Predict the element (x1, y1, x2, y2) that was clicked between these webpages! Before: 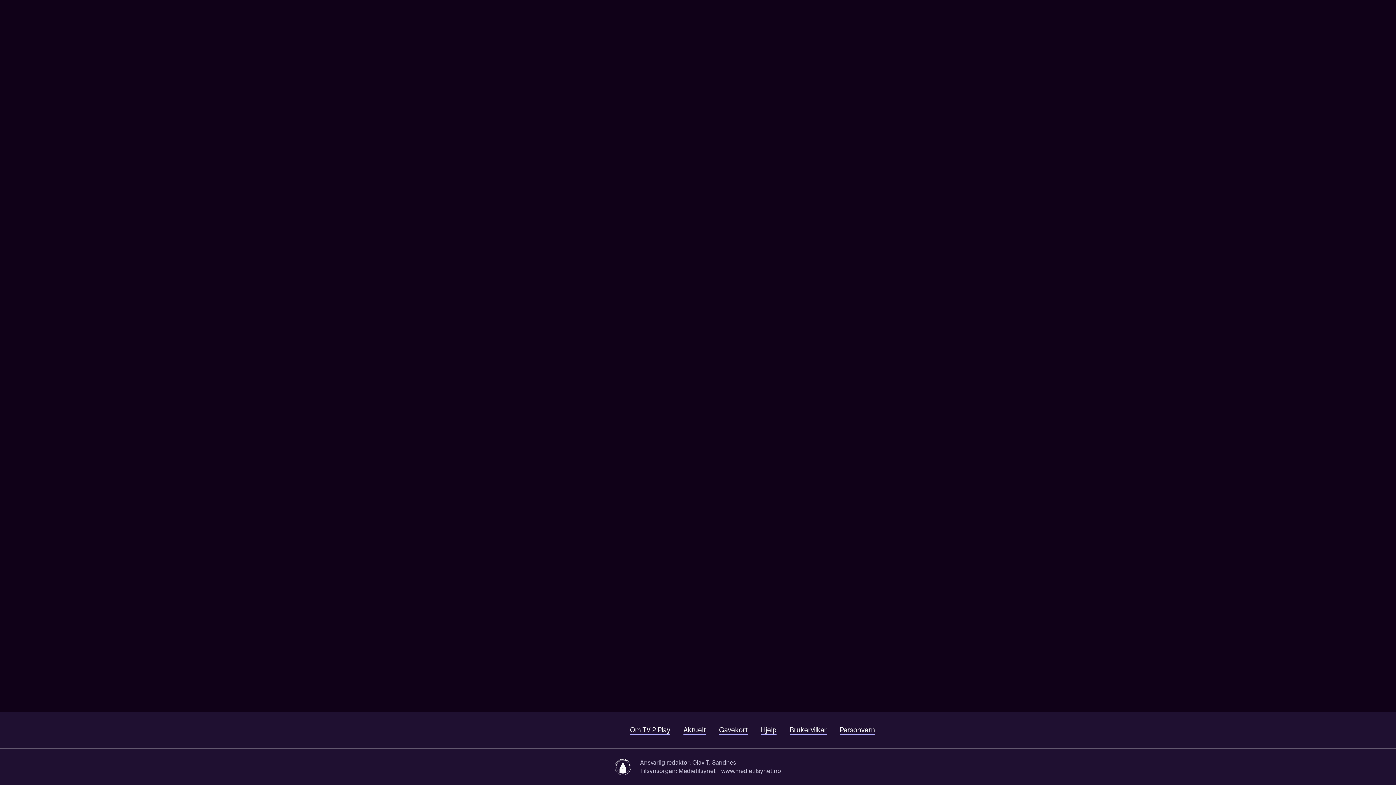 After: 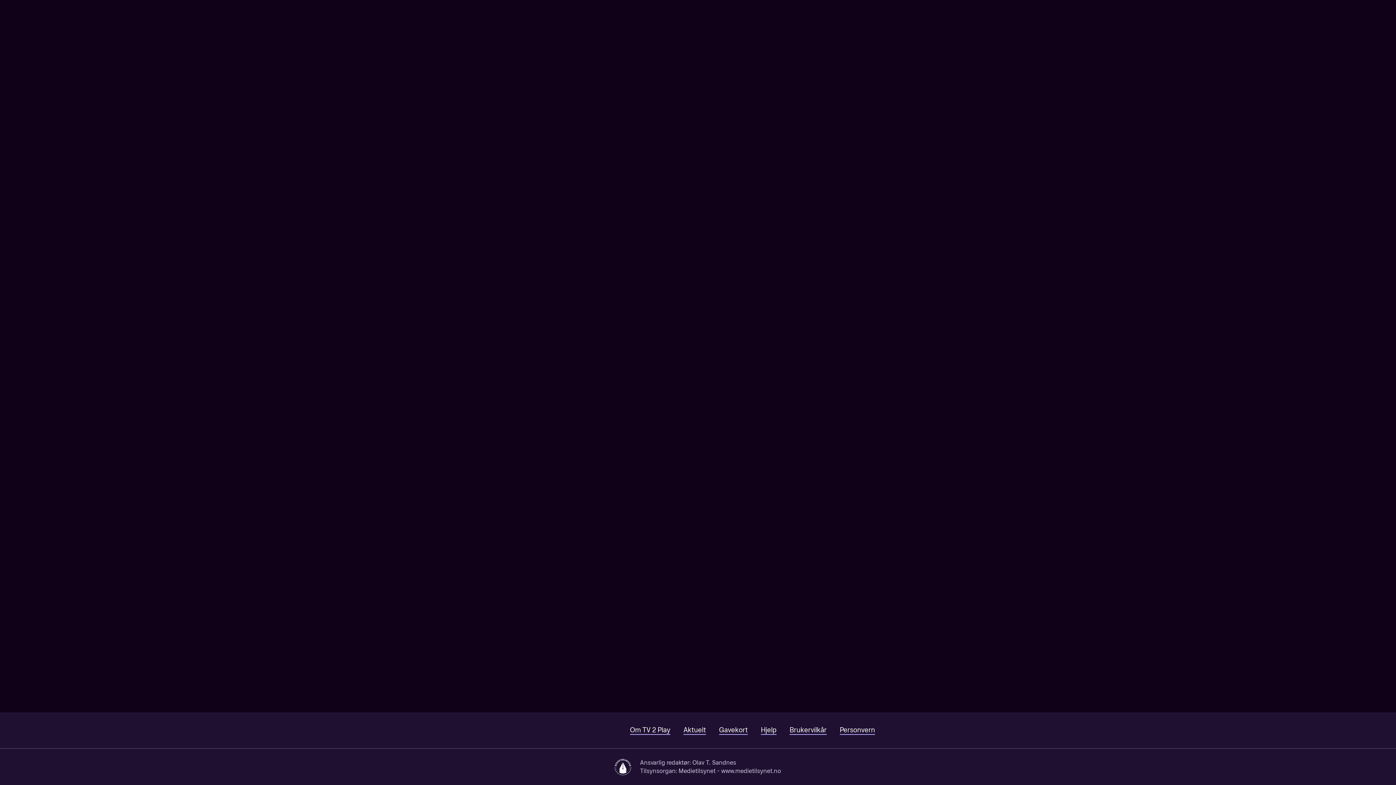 Action: bbox: (49, 722, 158, 738)